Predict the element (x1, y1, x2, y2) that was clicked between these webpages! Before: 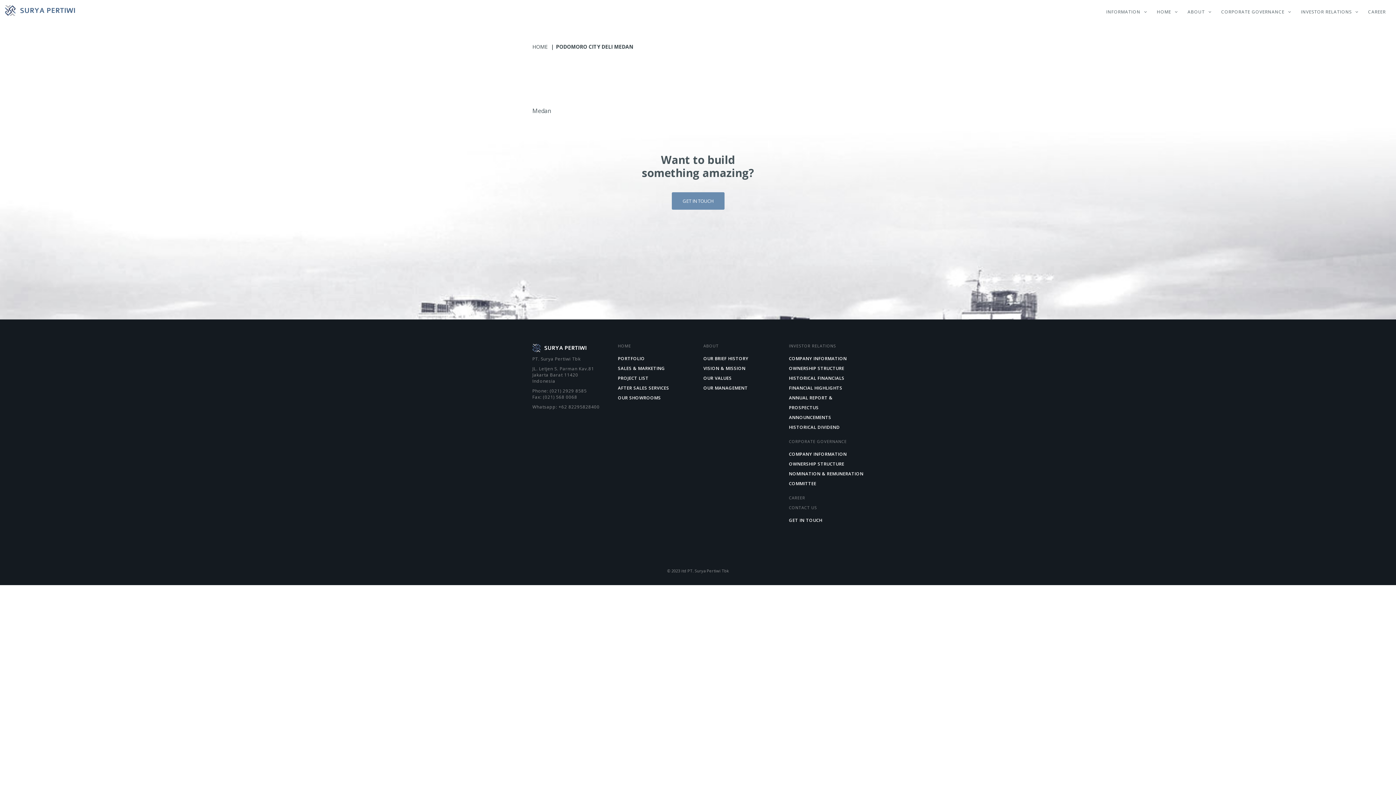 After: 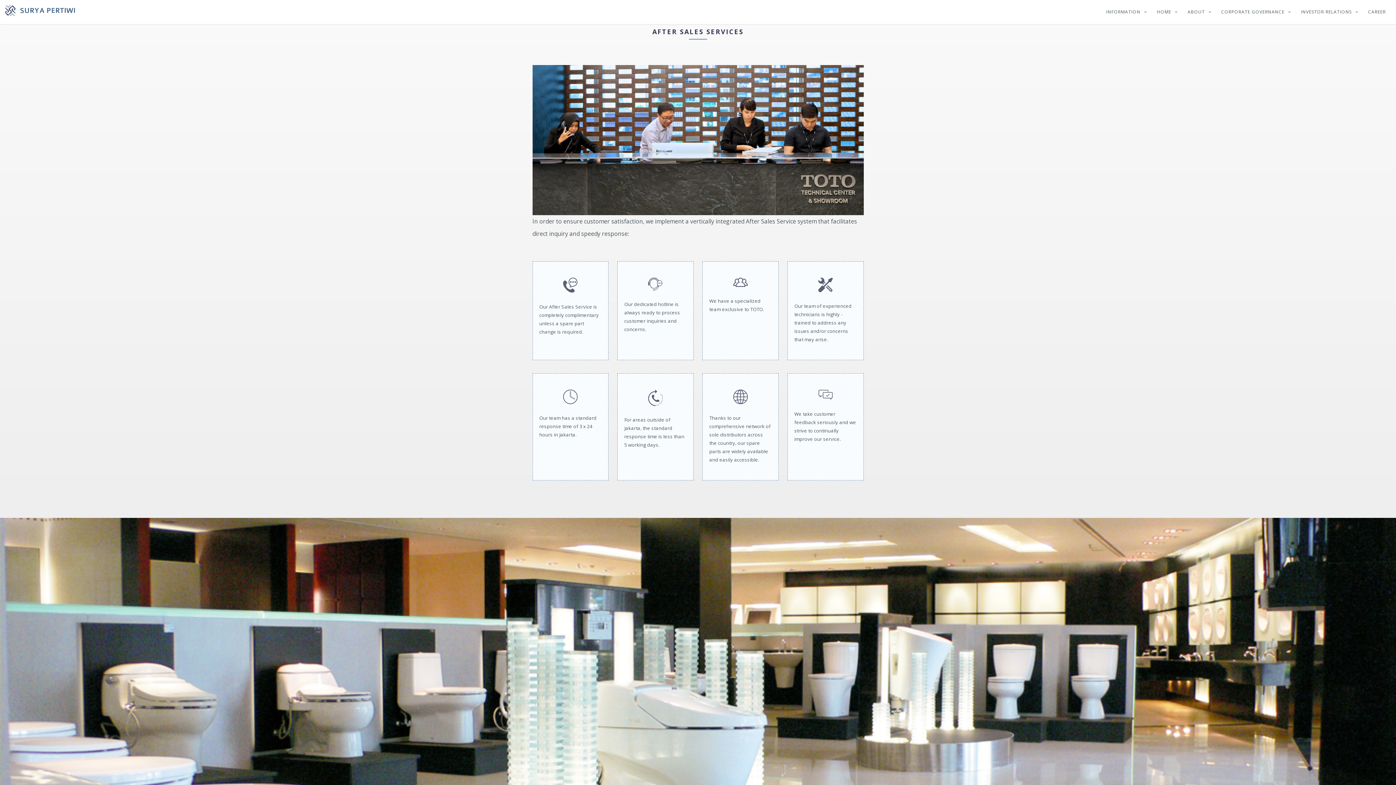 Action: label: AFTER SALES SERVICES bbox: (618, 385, 669, 391)